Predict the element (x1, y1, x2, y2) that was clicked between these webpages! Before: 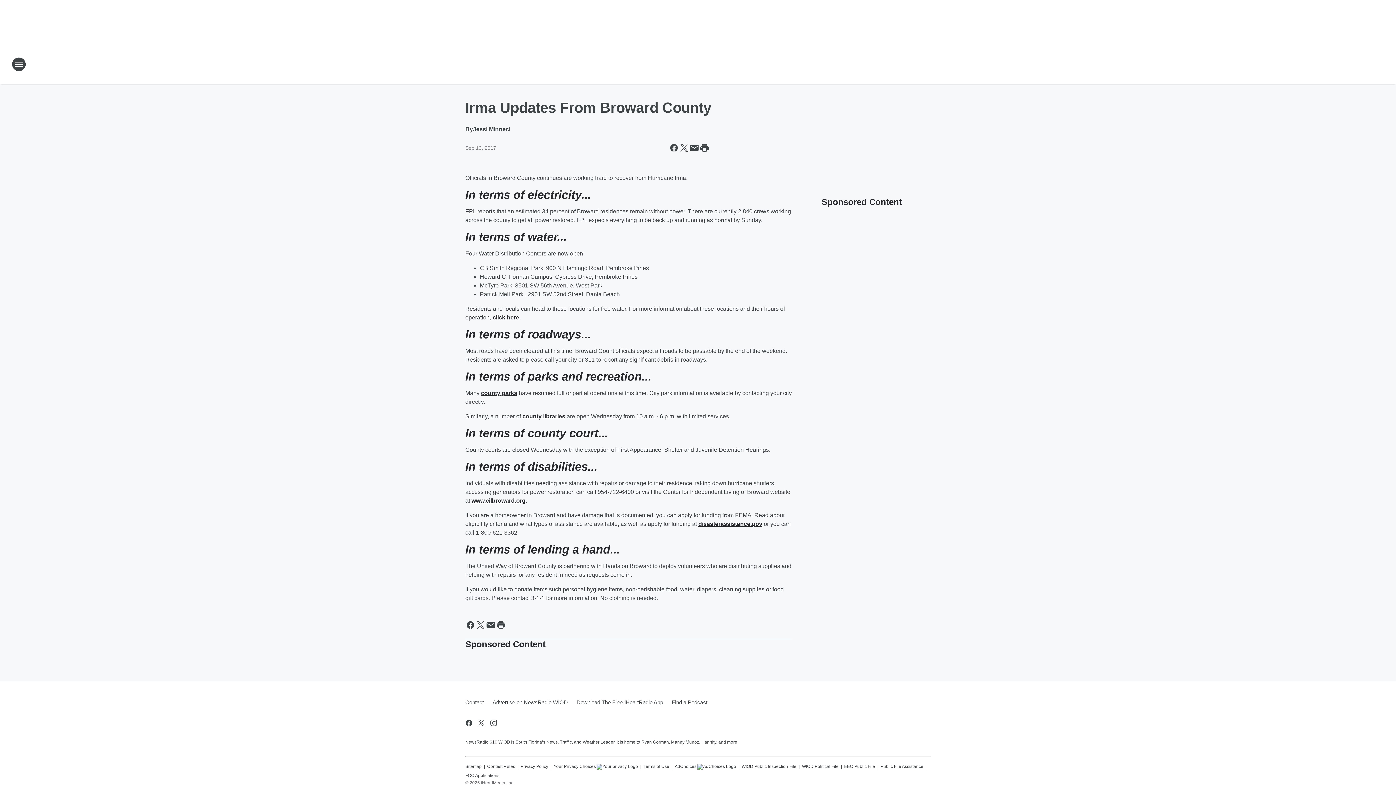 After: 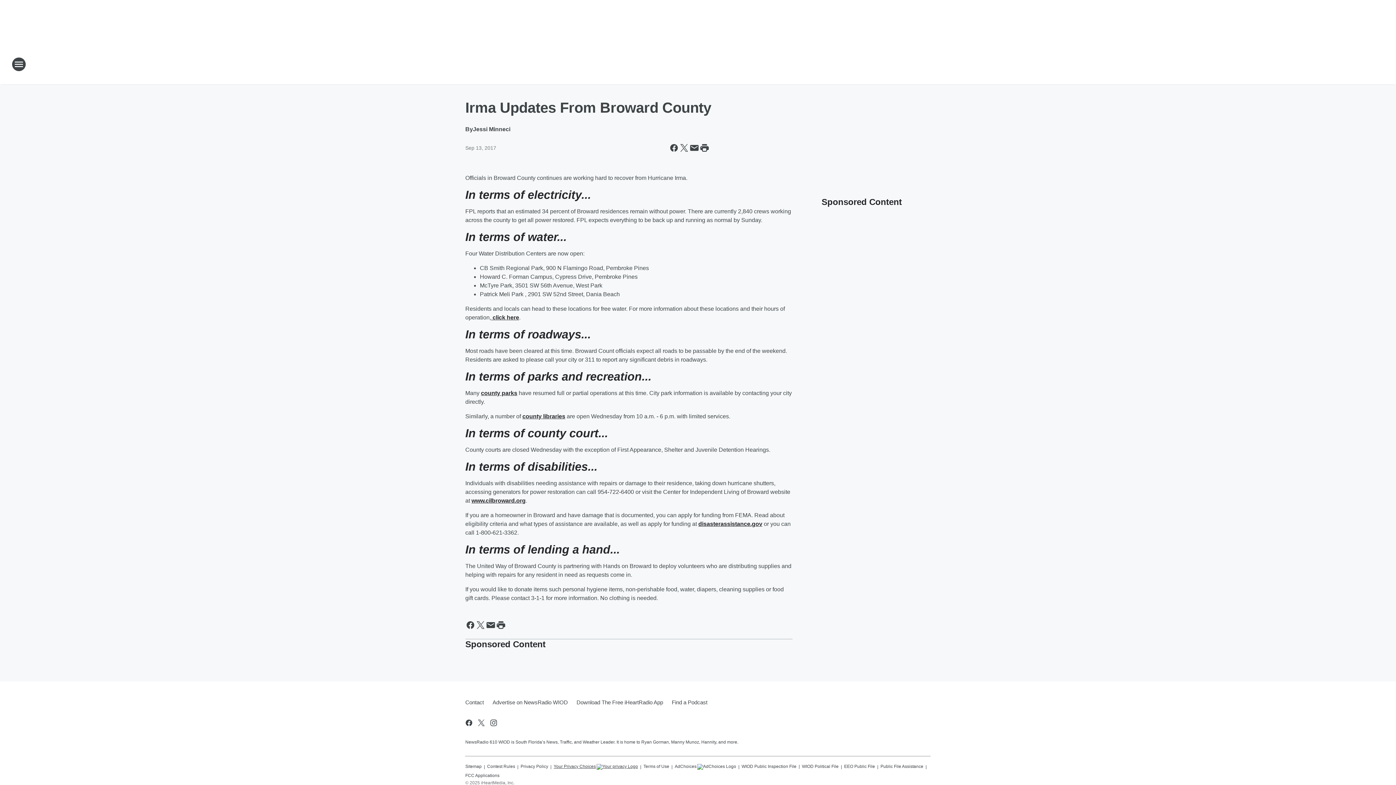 Action: bbox: (553, 761, 638, 770) label: Your Privacy Choices